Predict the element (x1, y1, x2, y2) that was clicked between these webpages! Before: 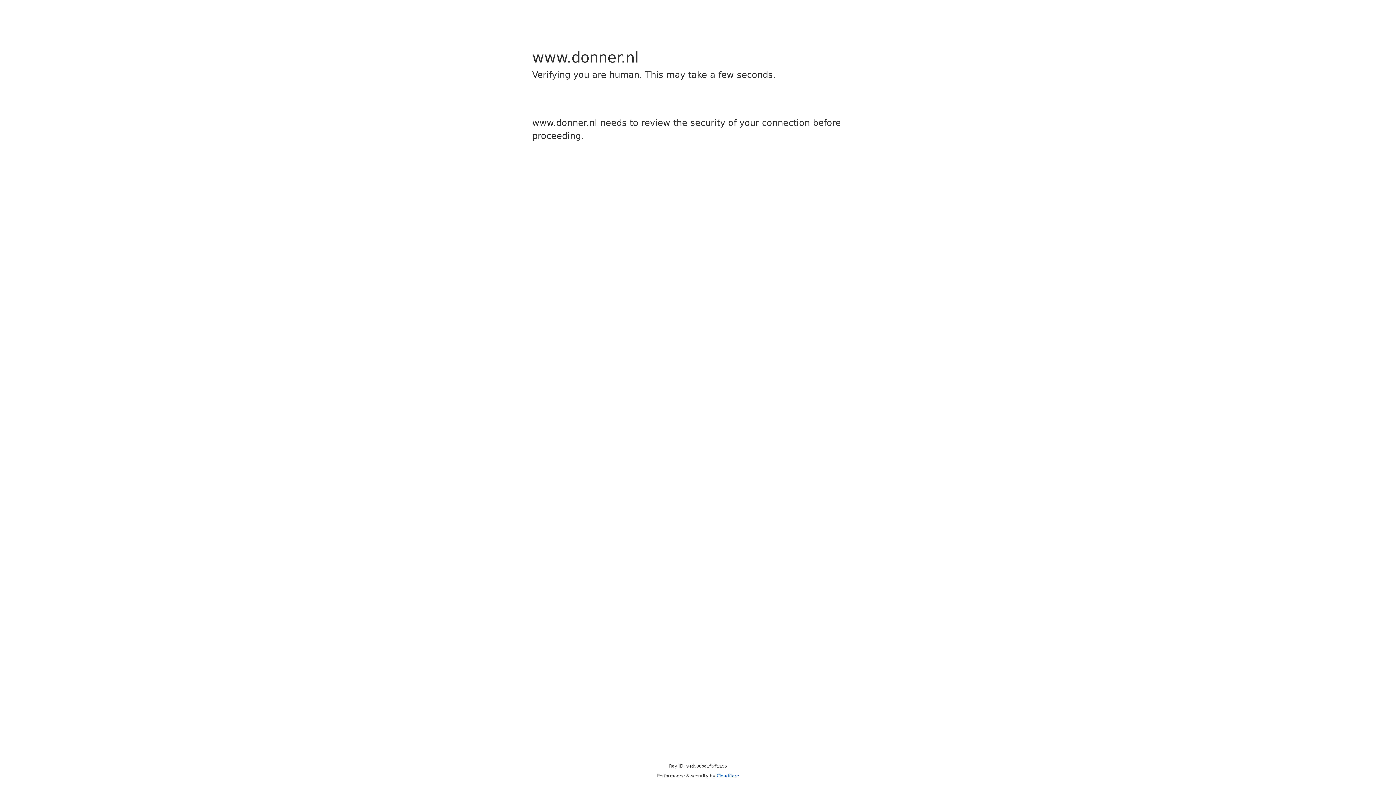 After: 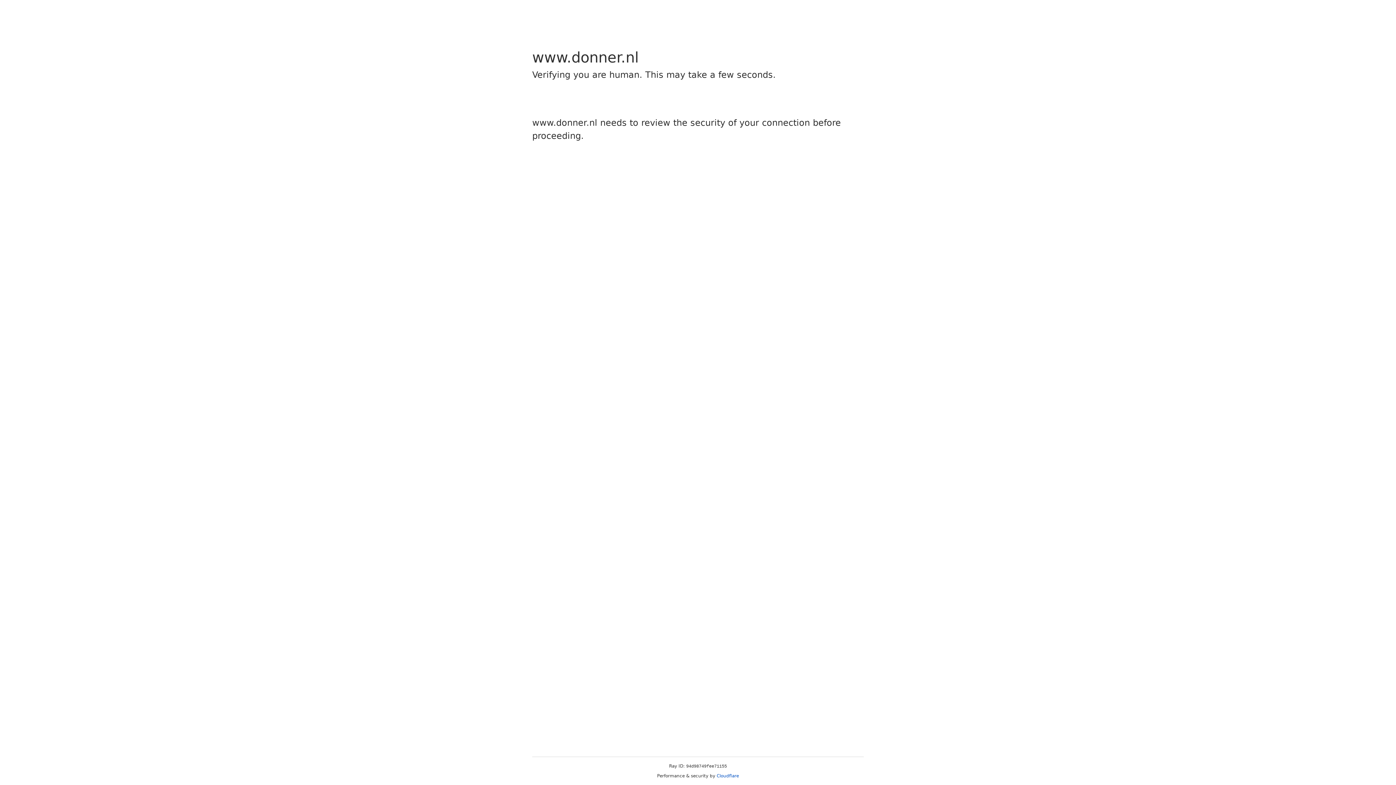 Action: label: Cloudflare bbox: (716, 773, 739, 778)